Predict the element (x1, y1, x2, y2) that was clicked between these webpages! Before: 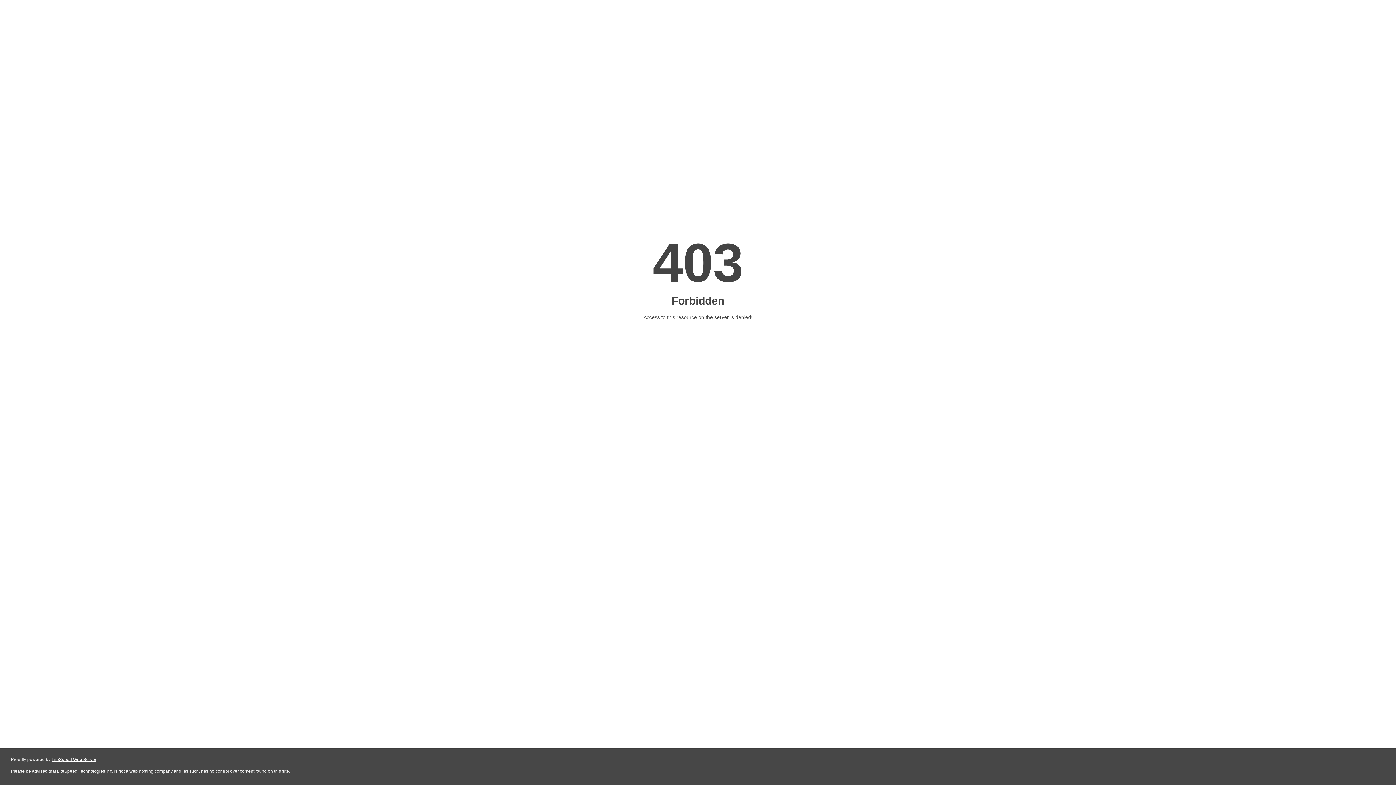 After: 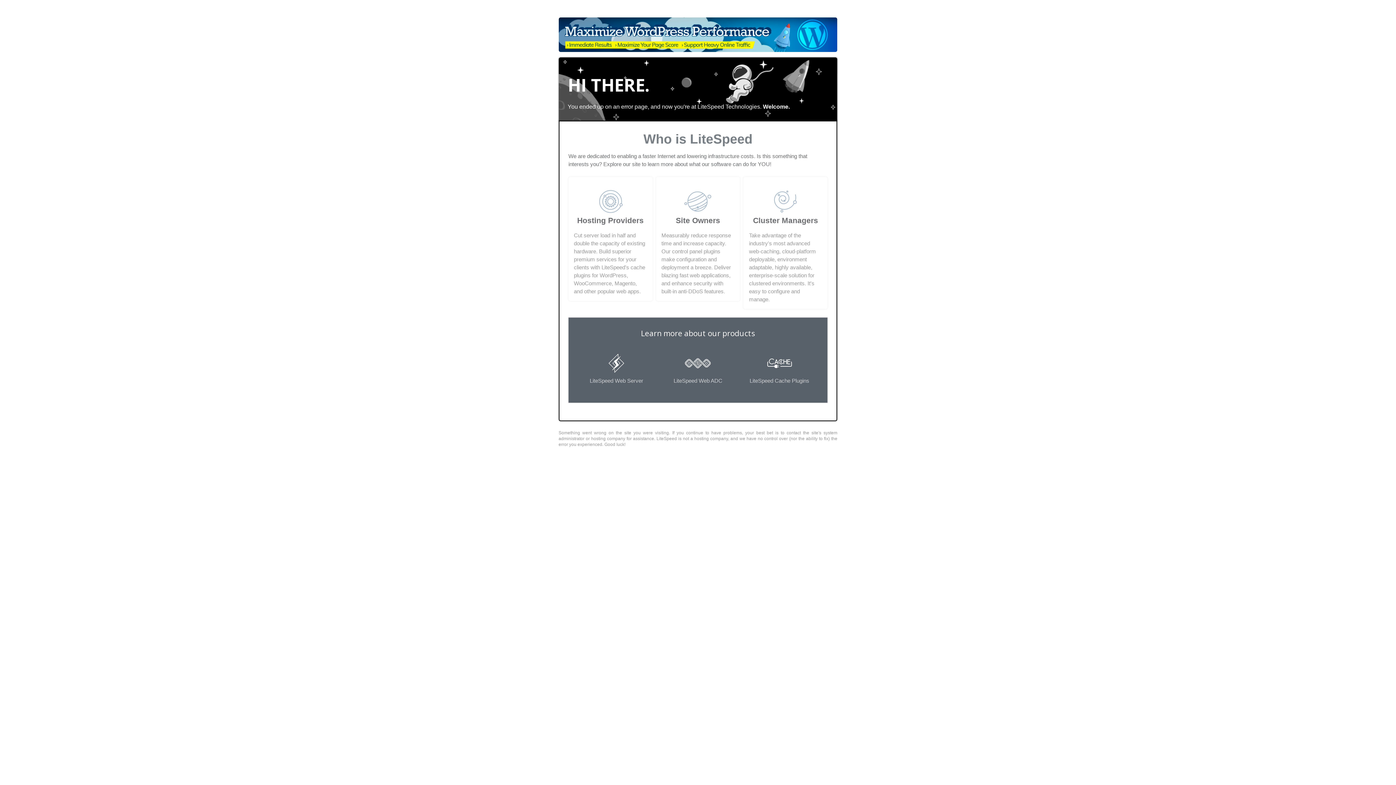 Action: bbox: (51, 757, 96, 762) label: LiteSpeed Web Server